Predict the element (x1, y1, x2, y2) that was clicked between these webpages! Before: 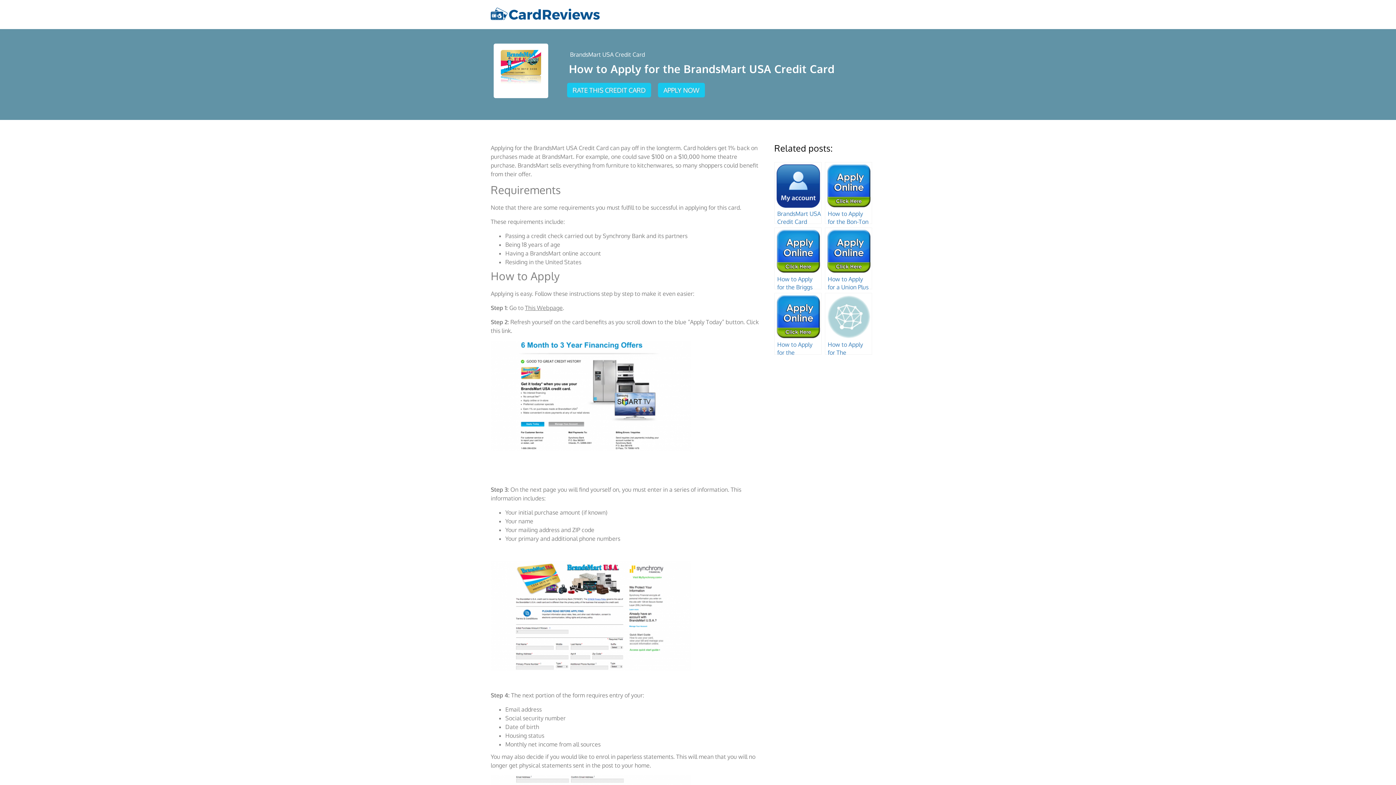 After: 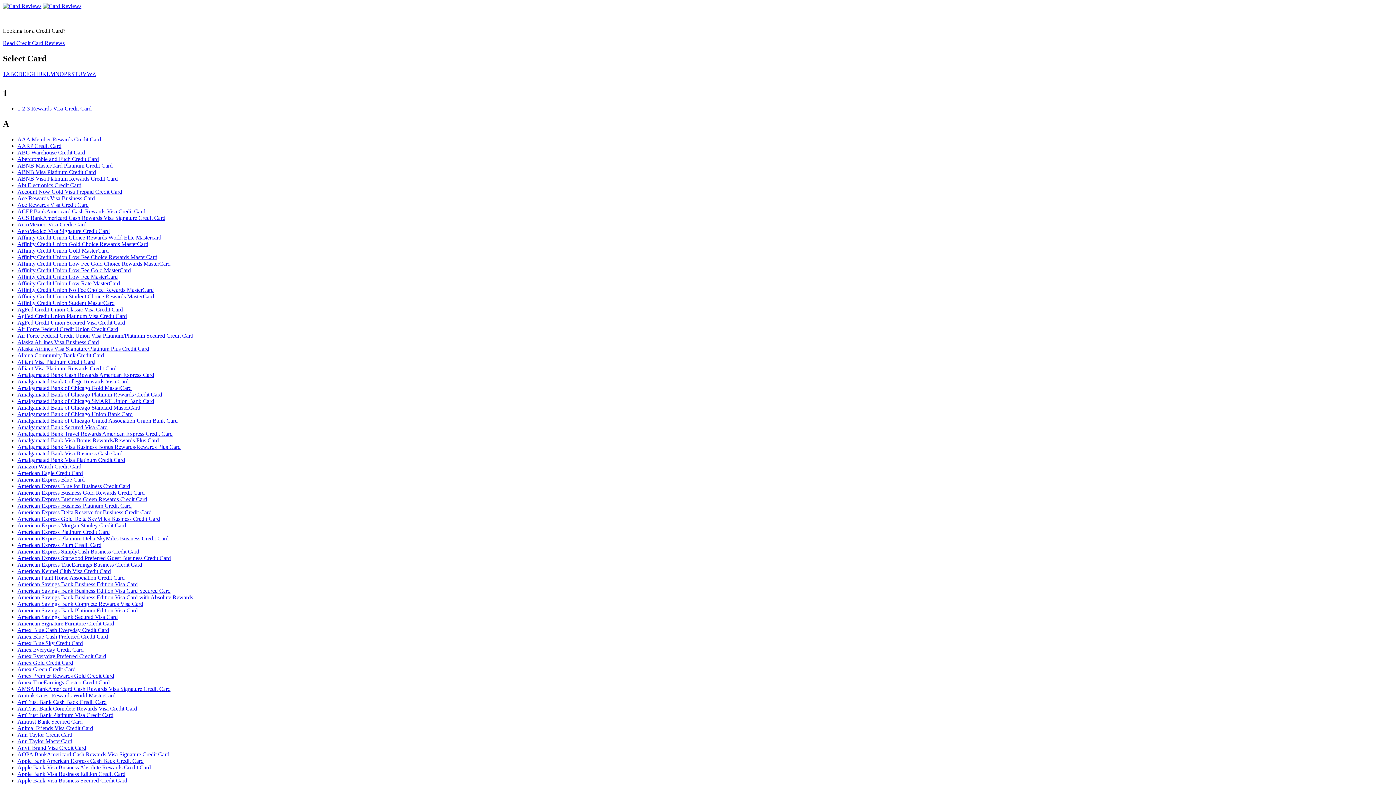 Action: bbox: (485, 0, 605, 29)